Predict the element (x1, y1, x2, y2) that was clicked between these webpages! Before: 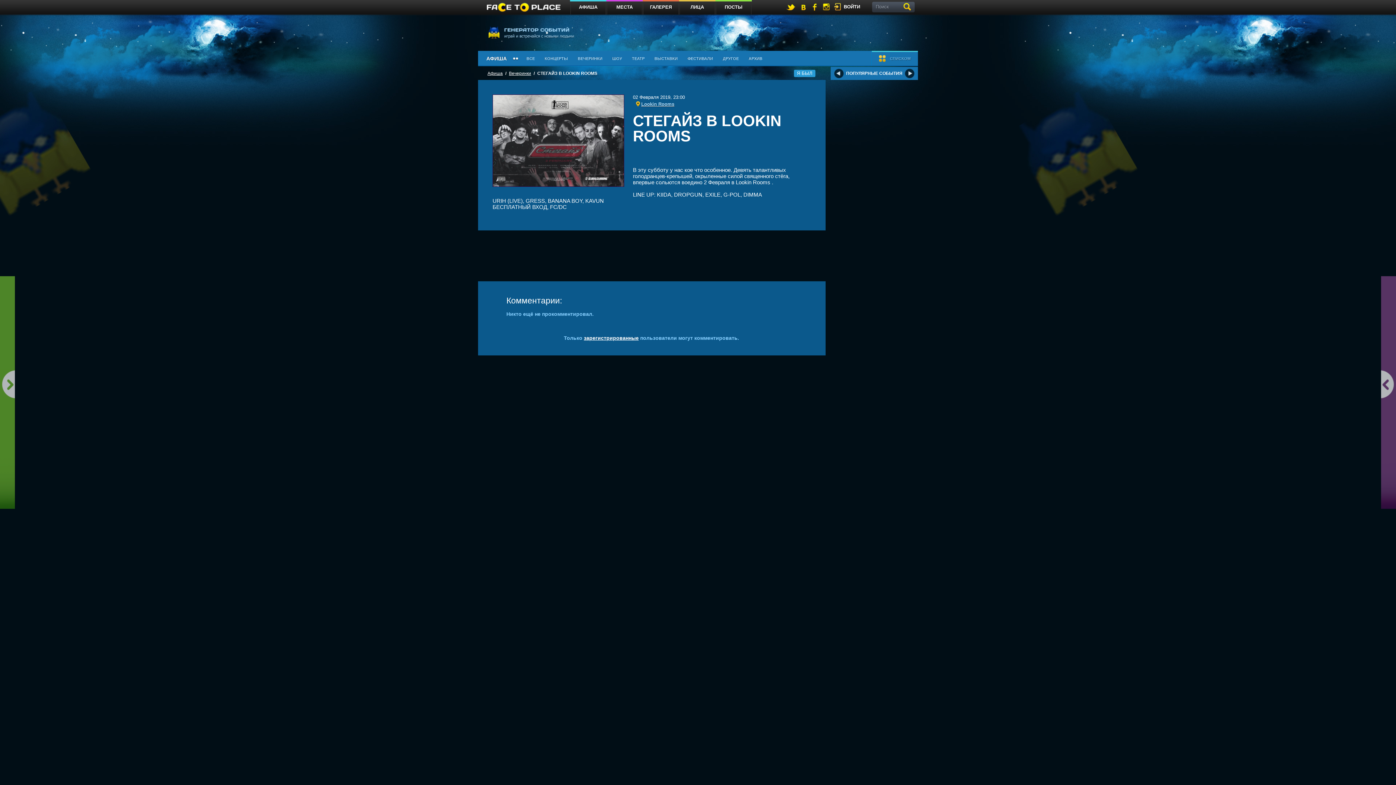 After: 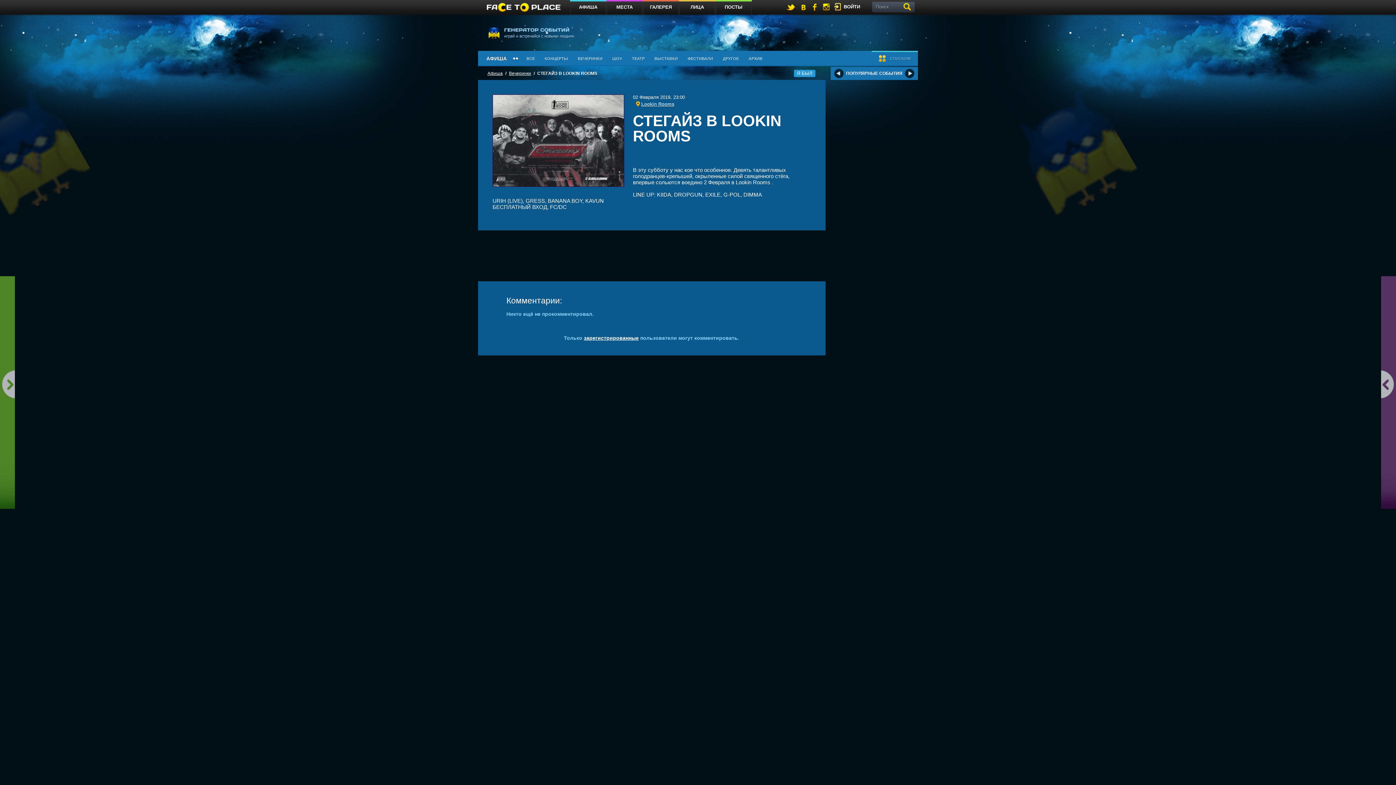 Action: bbox: (834, 2, 860, 10) label: ВОЙТИ